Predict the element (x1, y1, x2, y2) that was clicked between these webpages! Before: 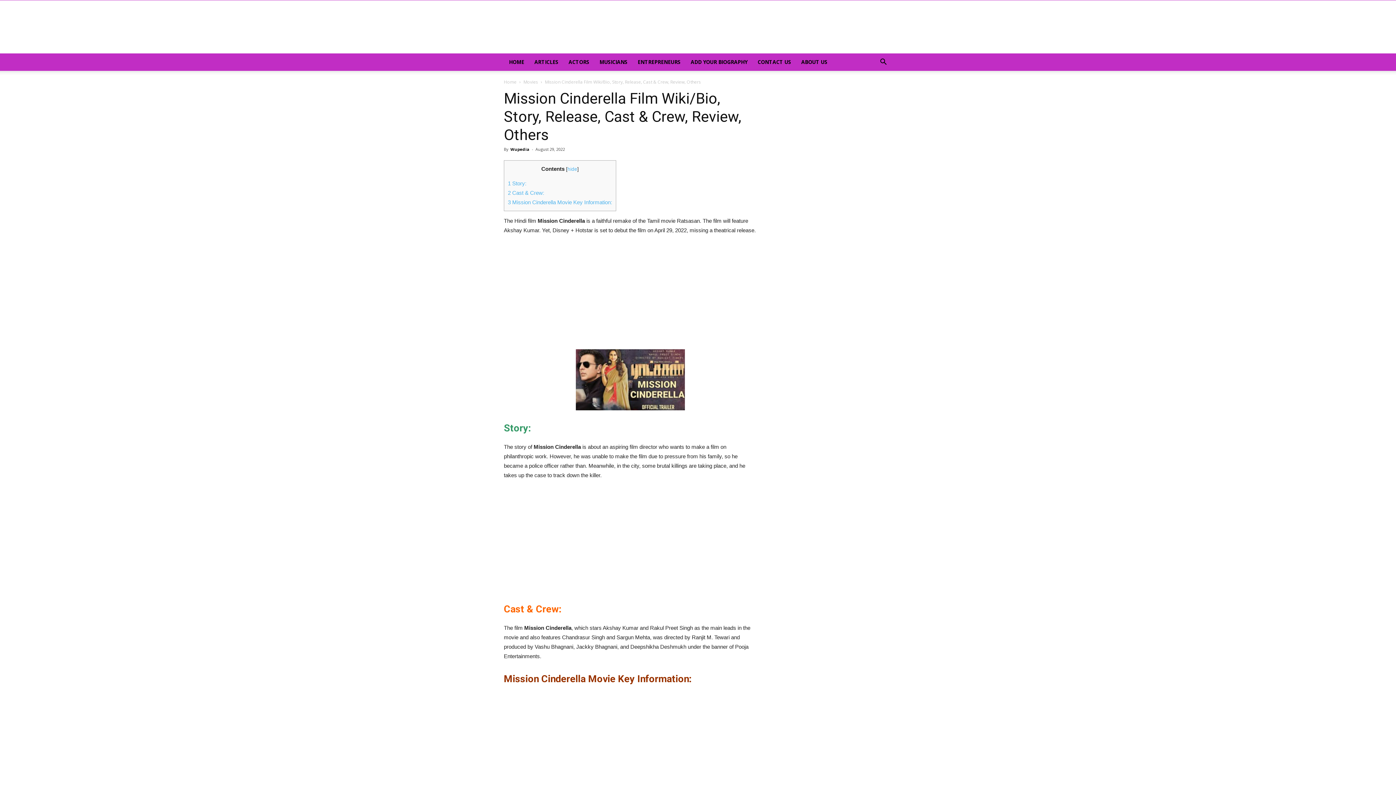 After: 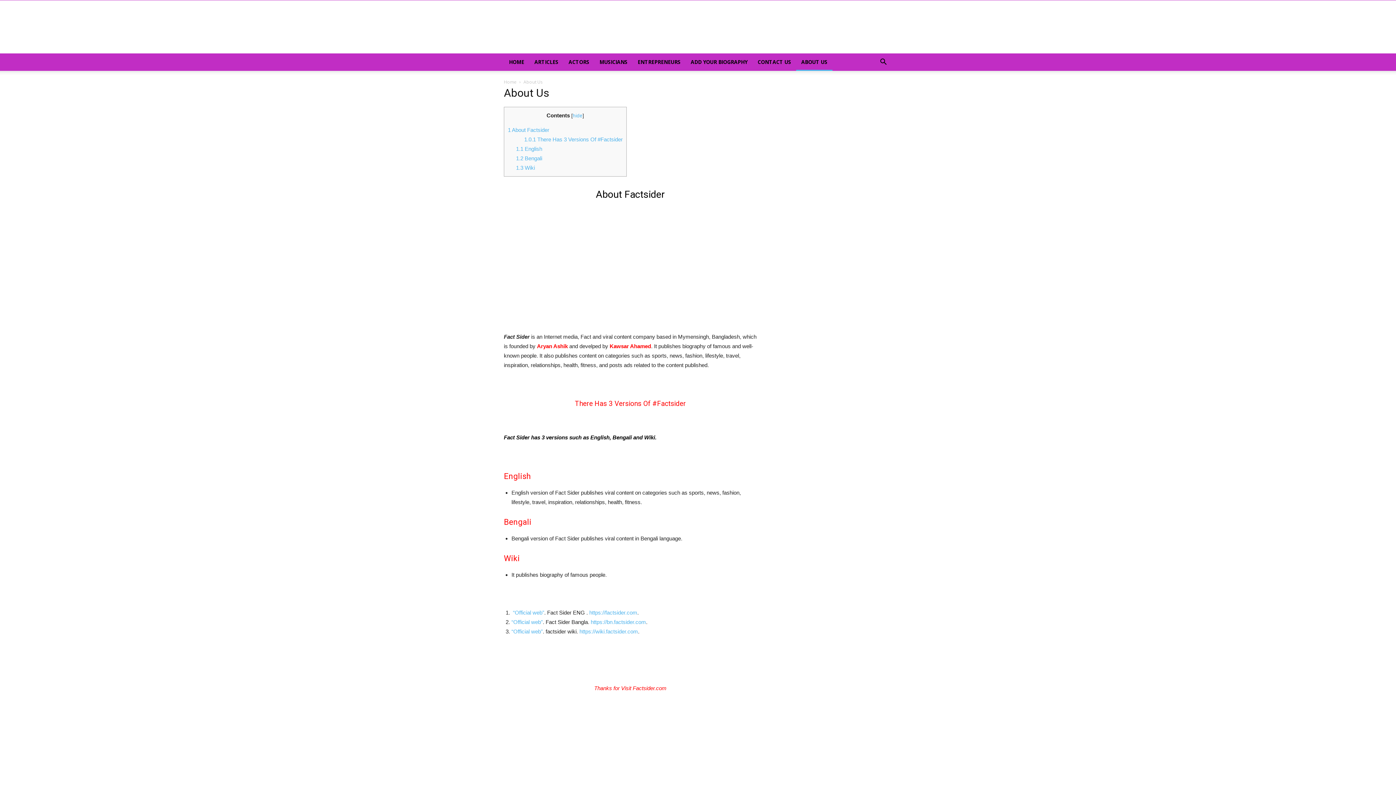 Action: bbox: (796, 53, 832, 70) label: ABOUT US